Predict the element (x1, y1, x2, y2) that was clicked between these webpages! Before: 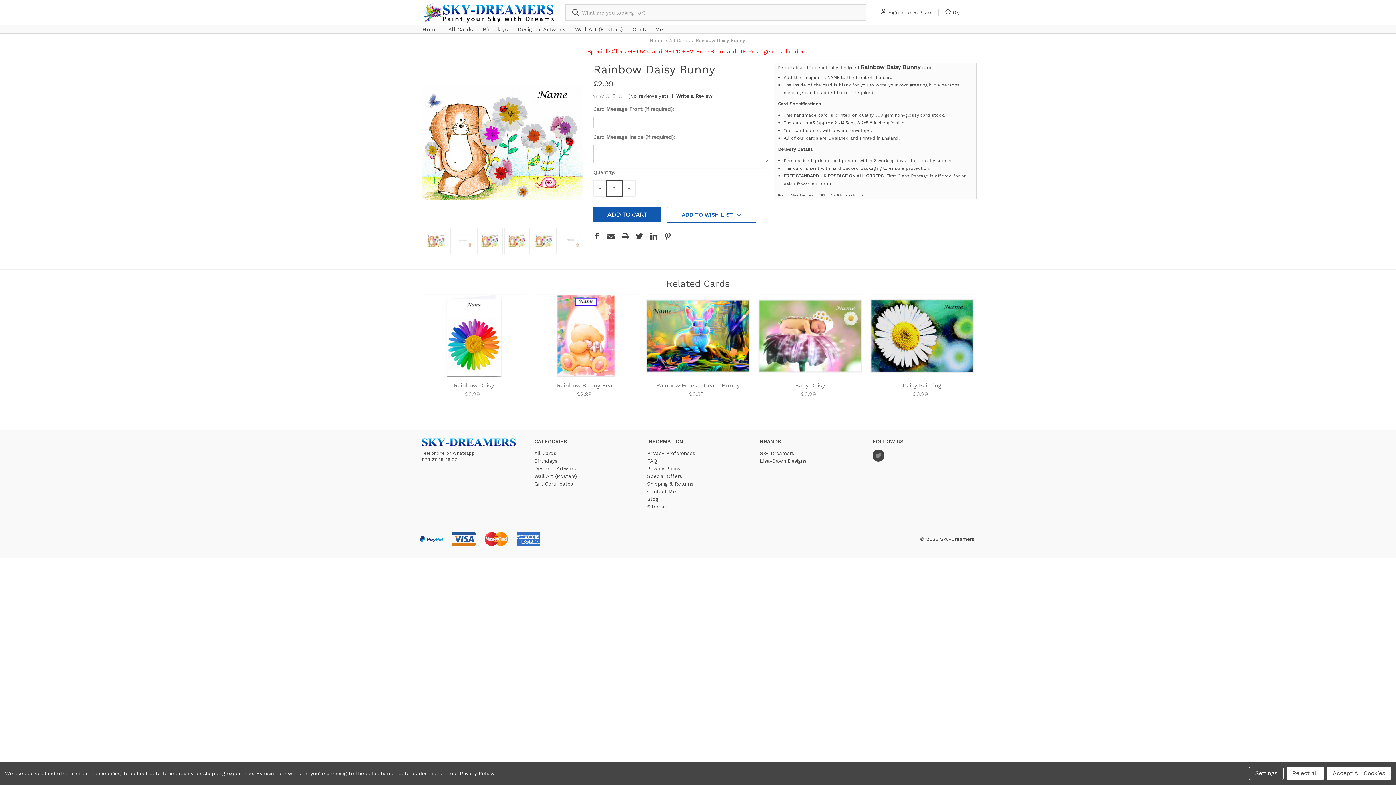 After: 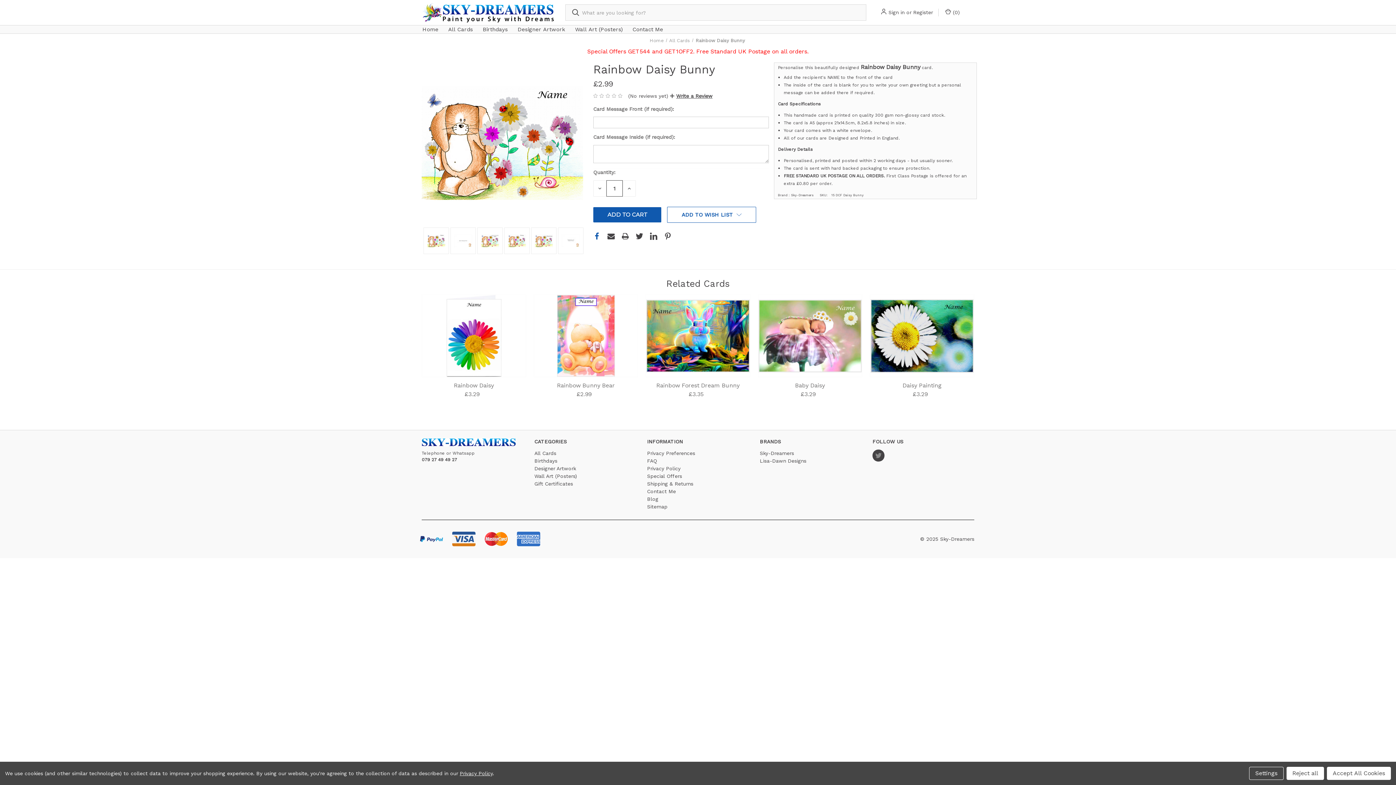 Action: bbox: (593, 232, 600, 240)